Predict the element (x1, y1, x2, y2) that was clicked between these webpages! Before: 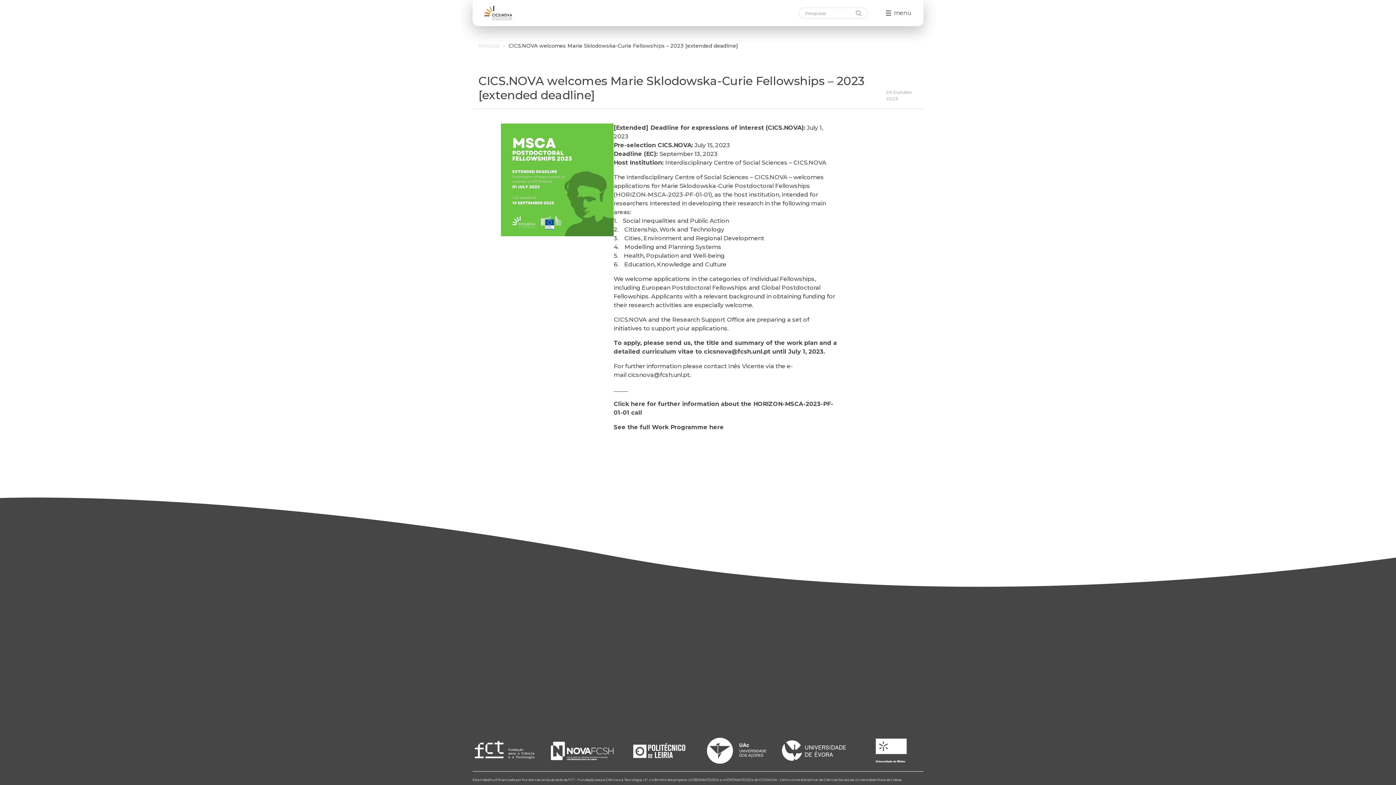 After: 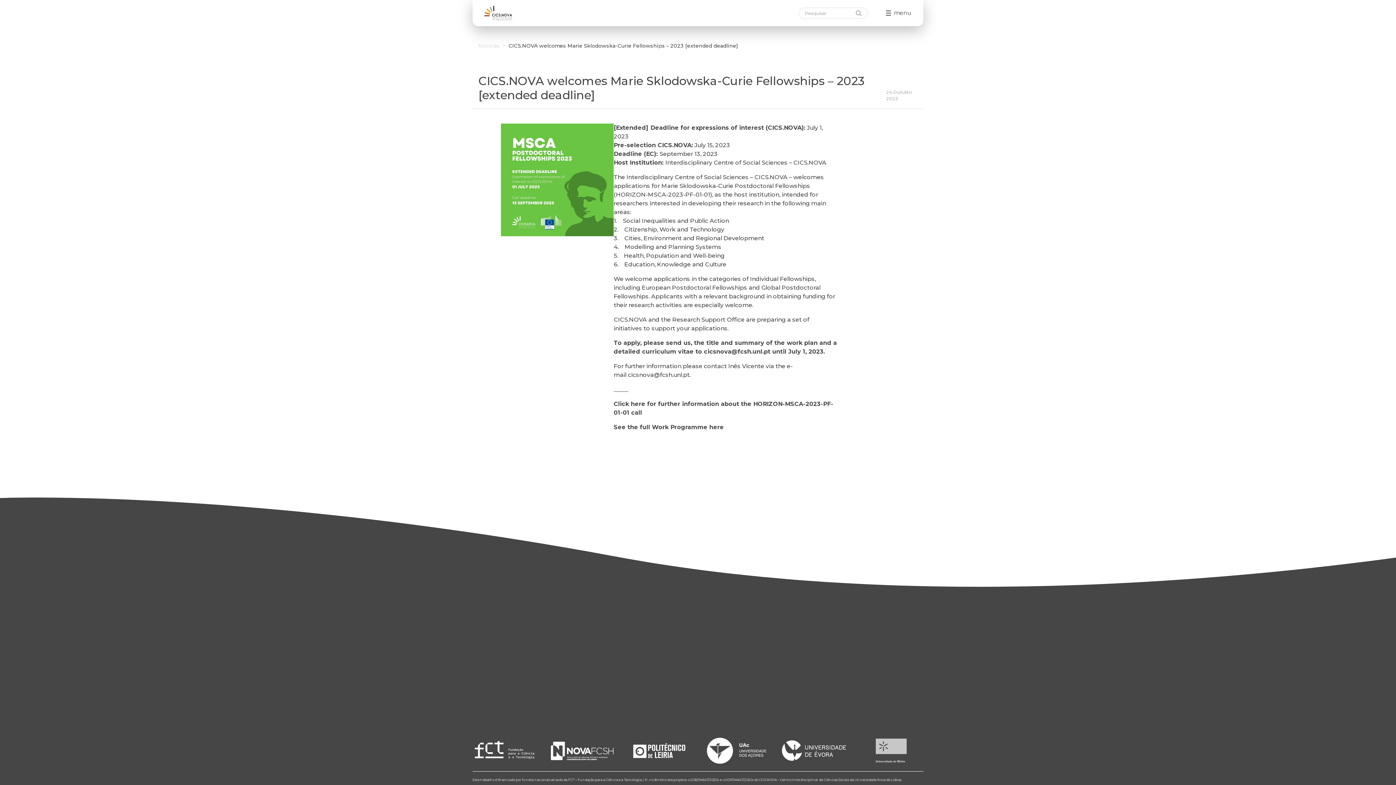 Action: bbox: (859, 736, 923, 765)